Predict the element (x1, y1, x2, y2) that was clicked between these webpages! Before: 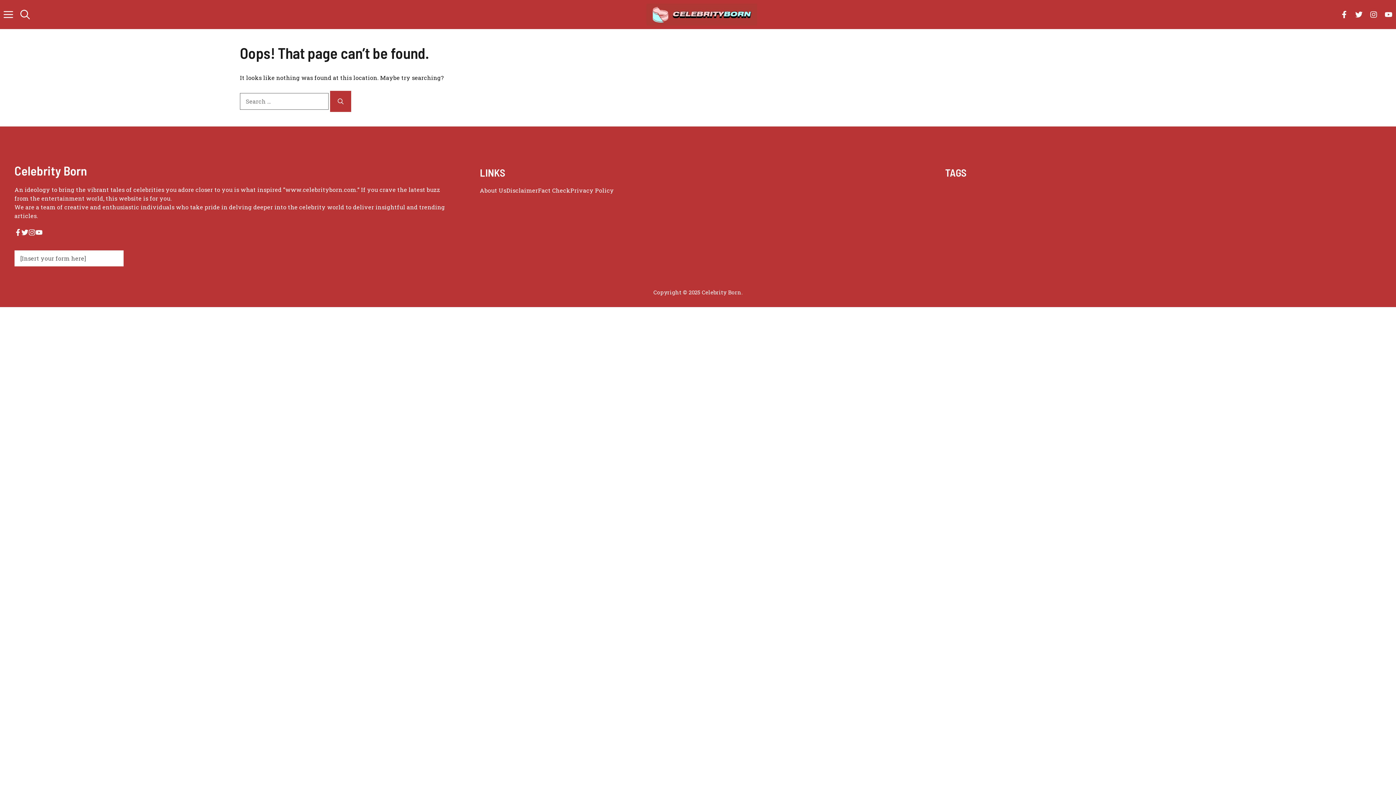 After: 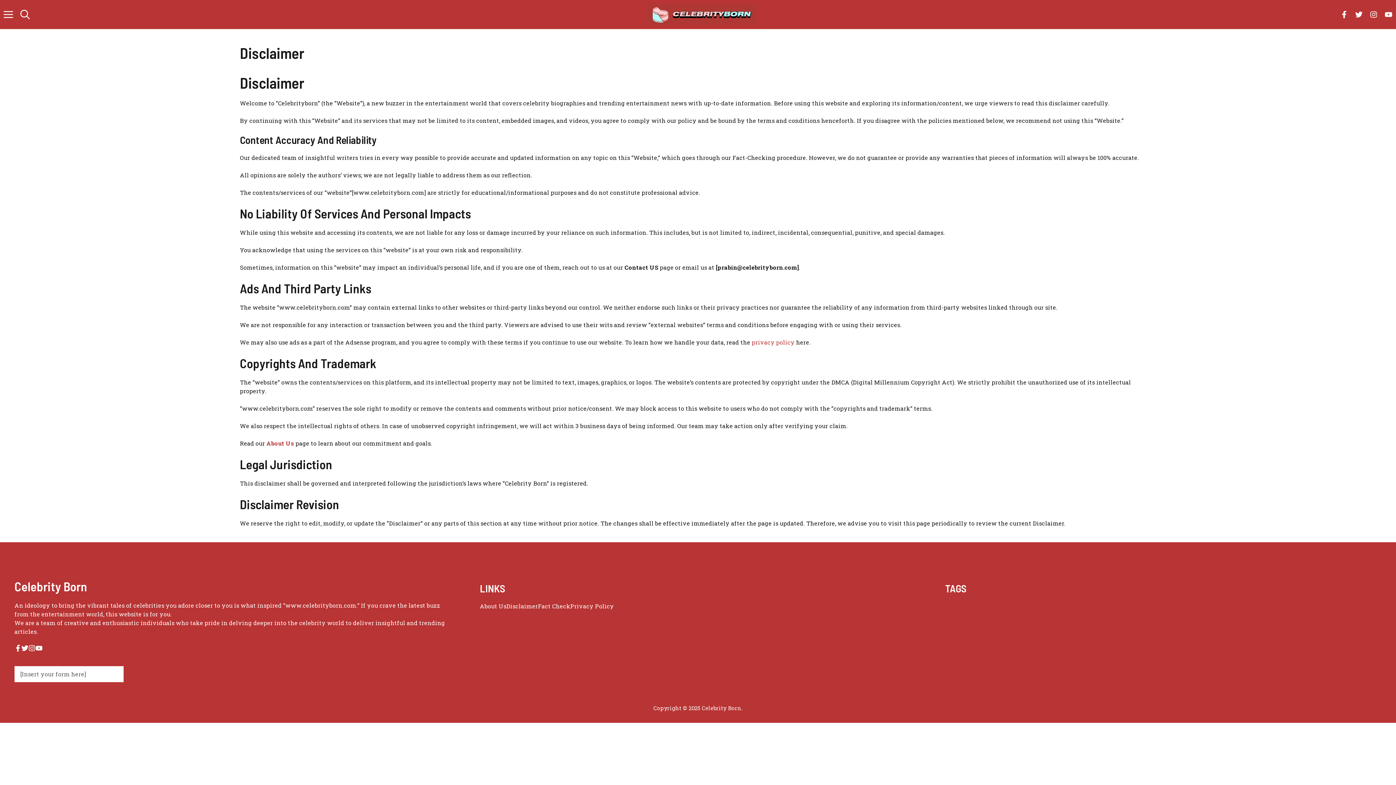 Action: label: Disclaimer bbox: (506, 186, 538, 194)